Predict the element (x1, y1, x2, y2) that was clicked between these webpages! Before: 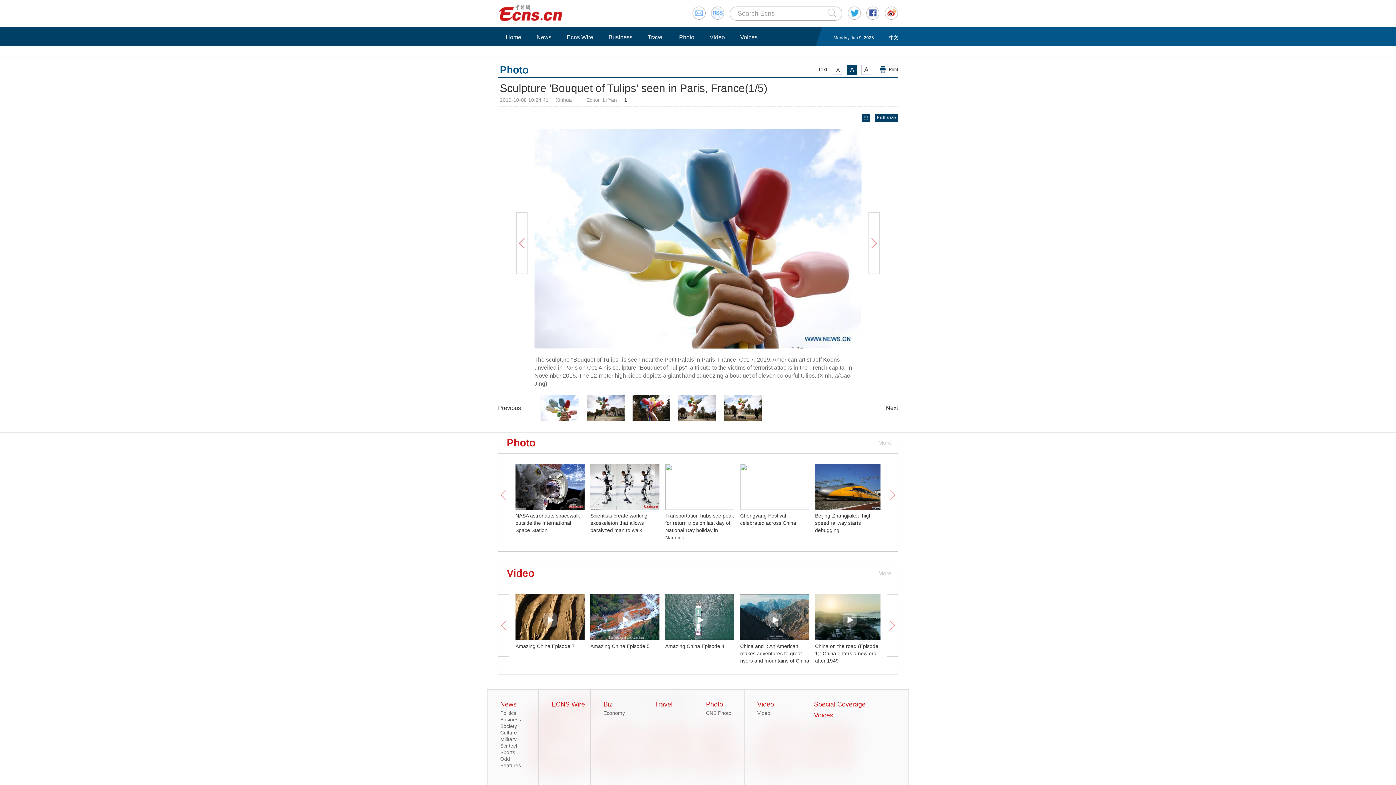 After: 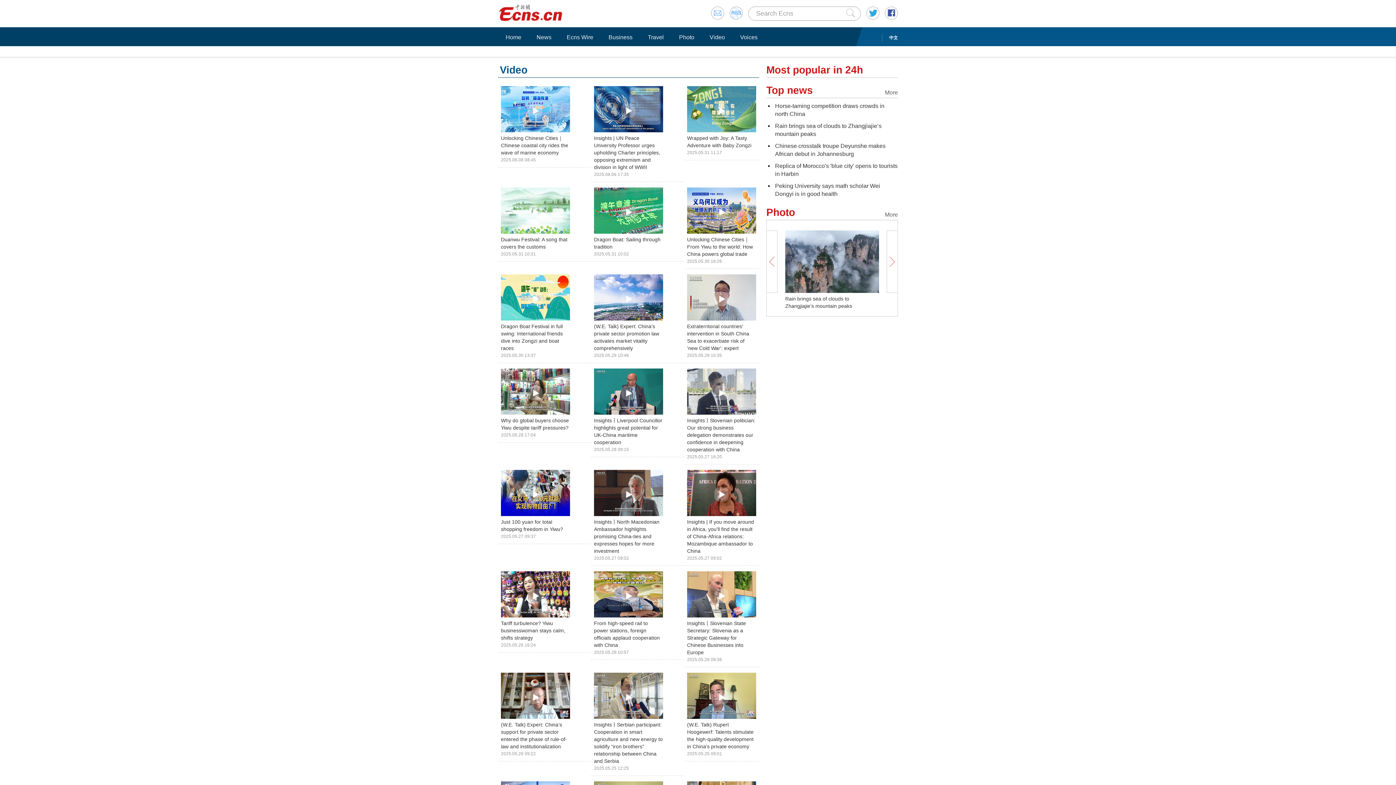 Action: bbox: (757, 710, 770, 716) label: Video